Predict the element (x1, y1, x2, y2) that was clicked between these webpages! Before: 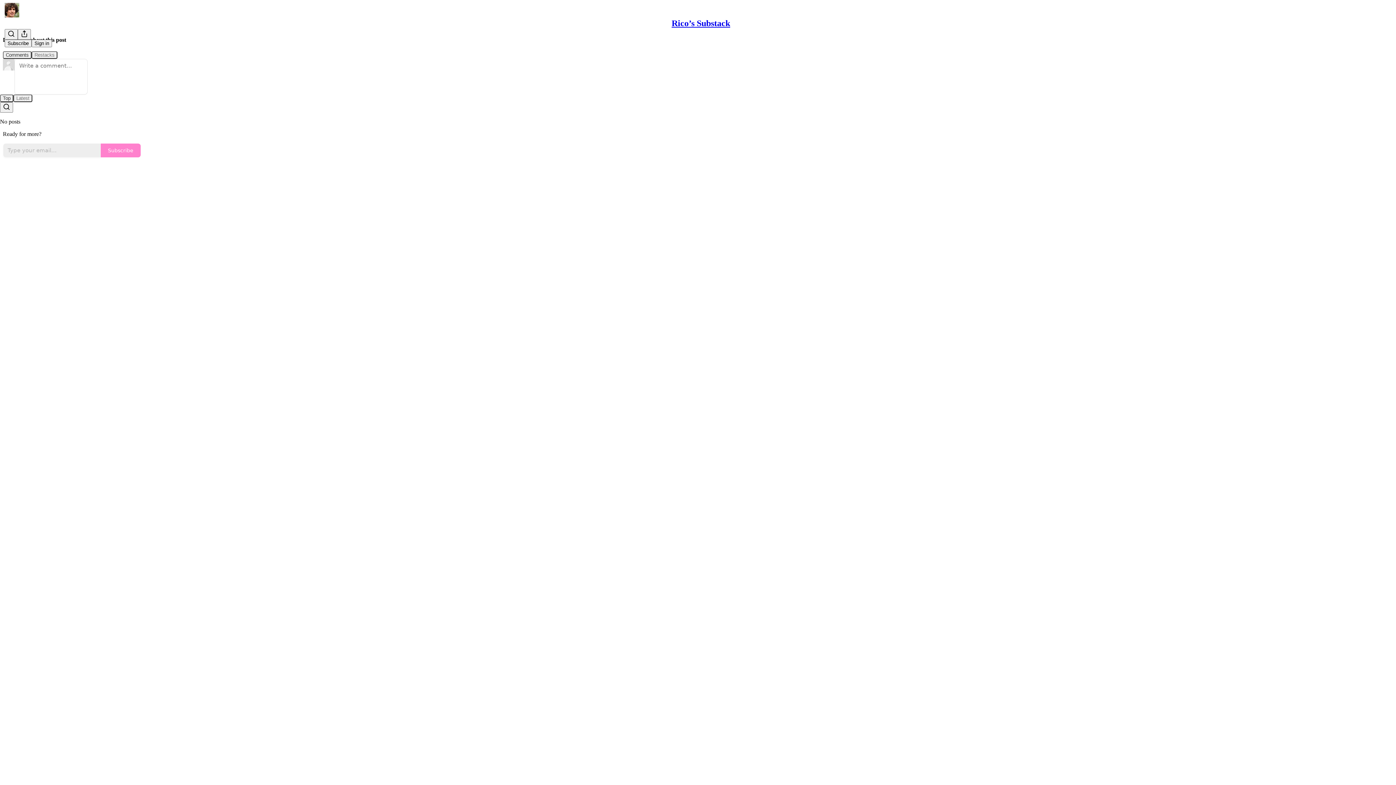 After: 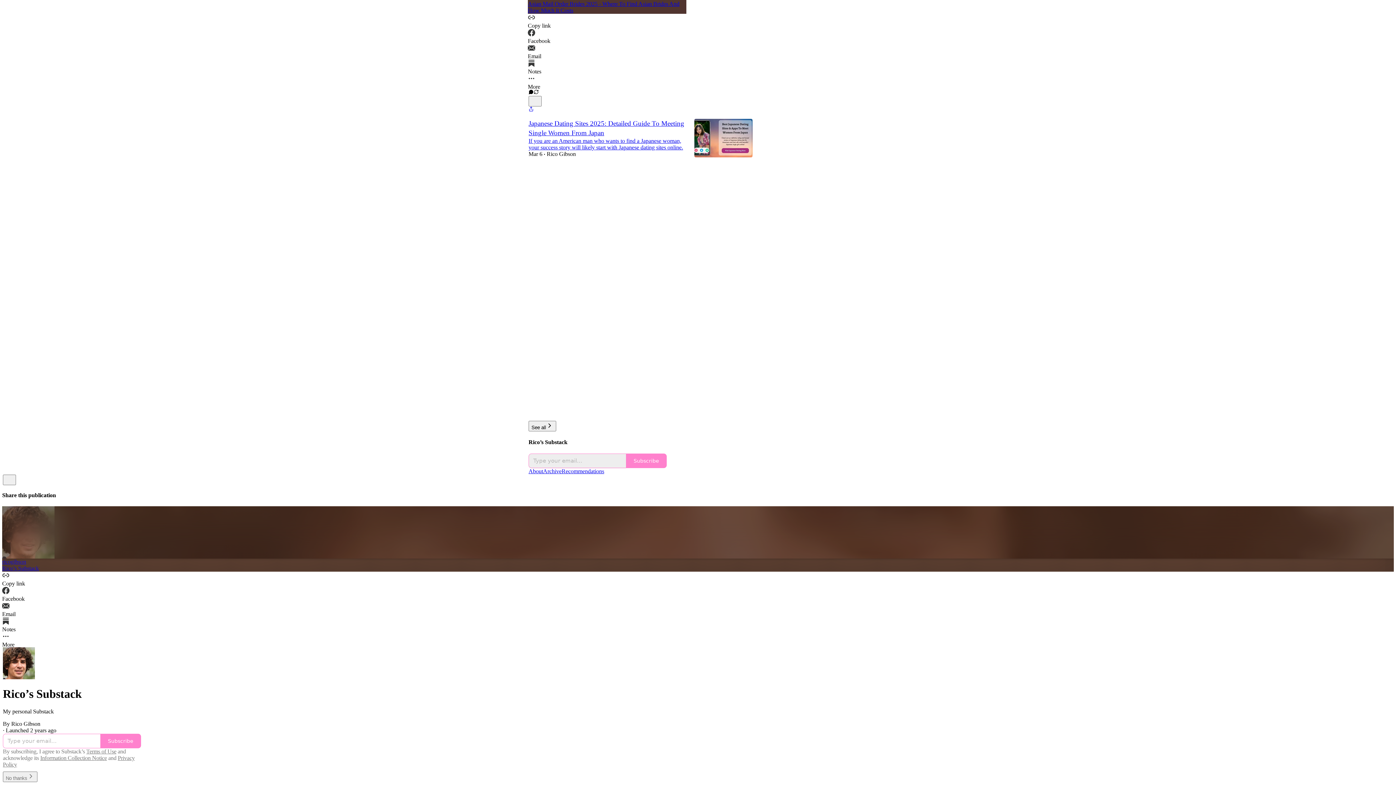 Action: bbox: (671, 18, 730, 28) label: Rico’s Substack